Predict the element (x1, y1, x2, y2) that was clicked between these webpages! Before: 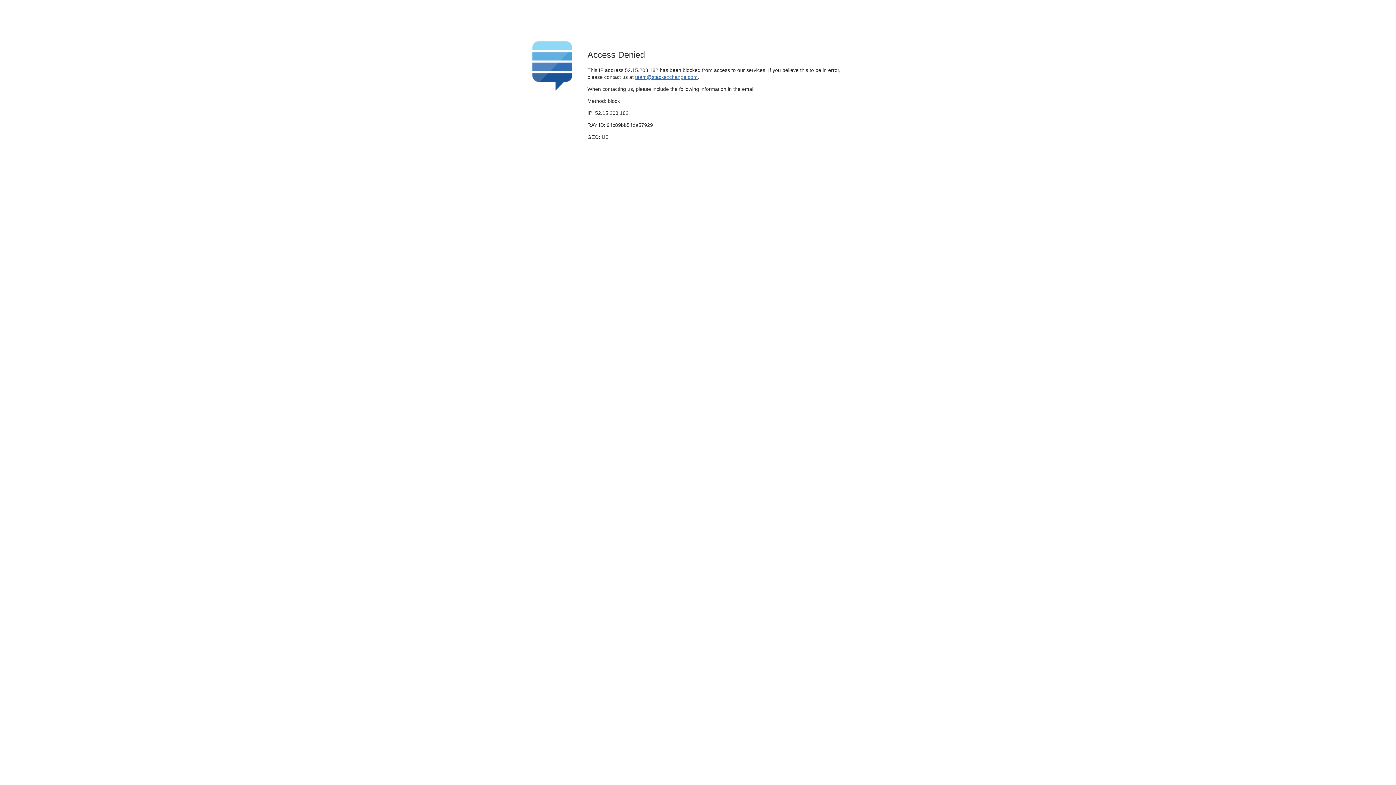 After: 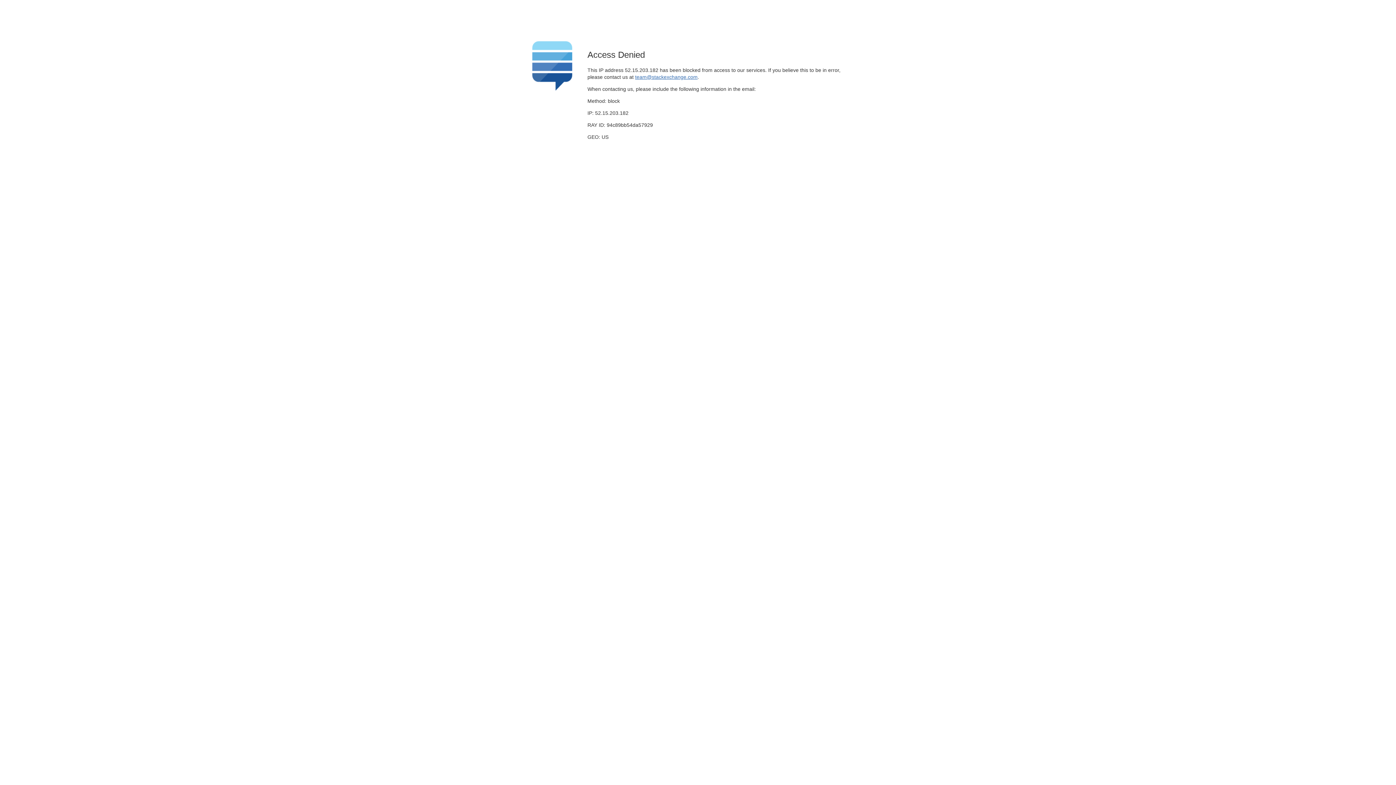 Action: bbox: (635, 74, 697, 79) label: team@stackexchange.com